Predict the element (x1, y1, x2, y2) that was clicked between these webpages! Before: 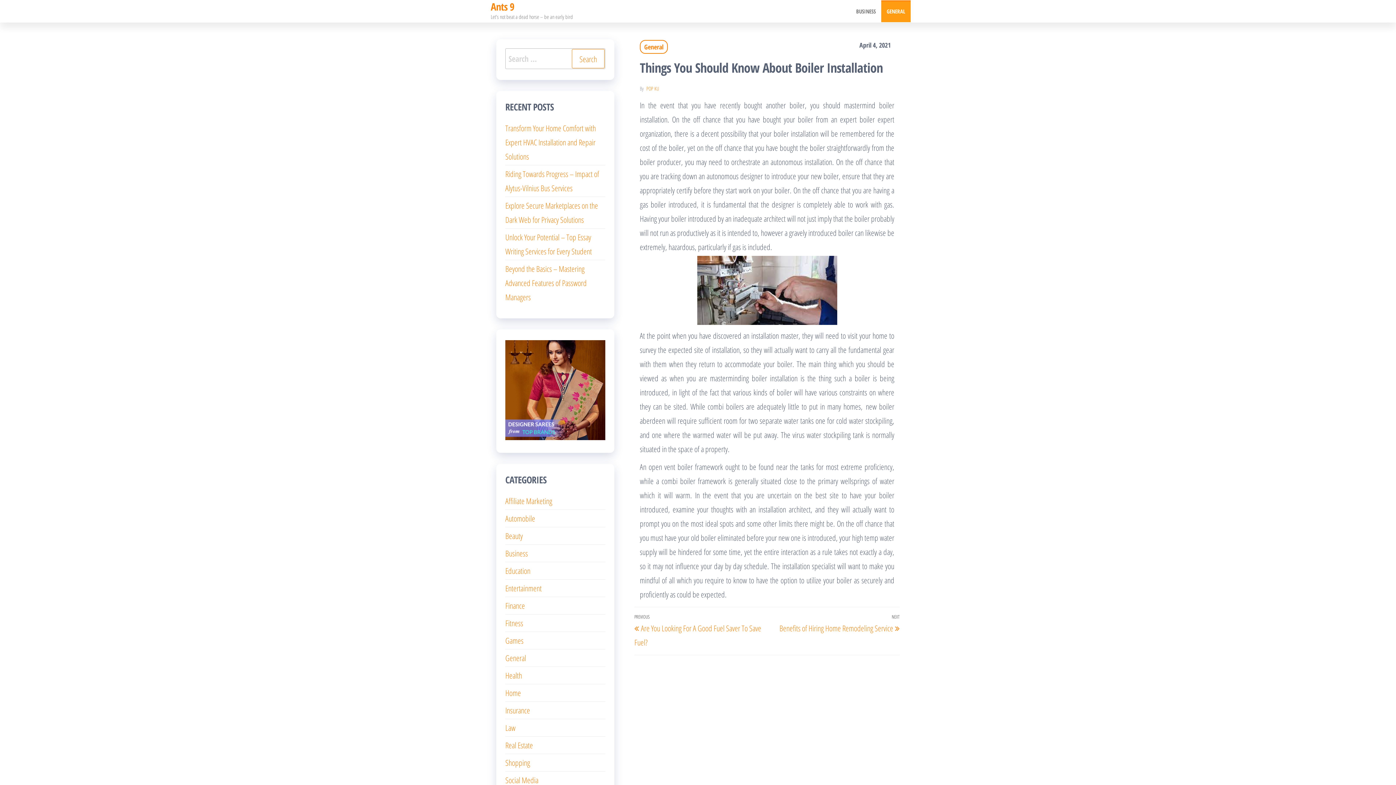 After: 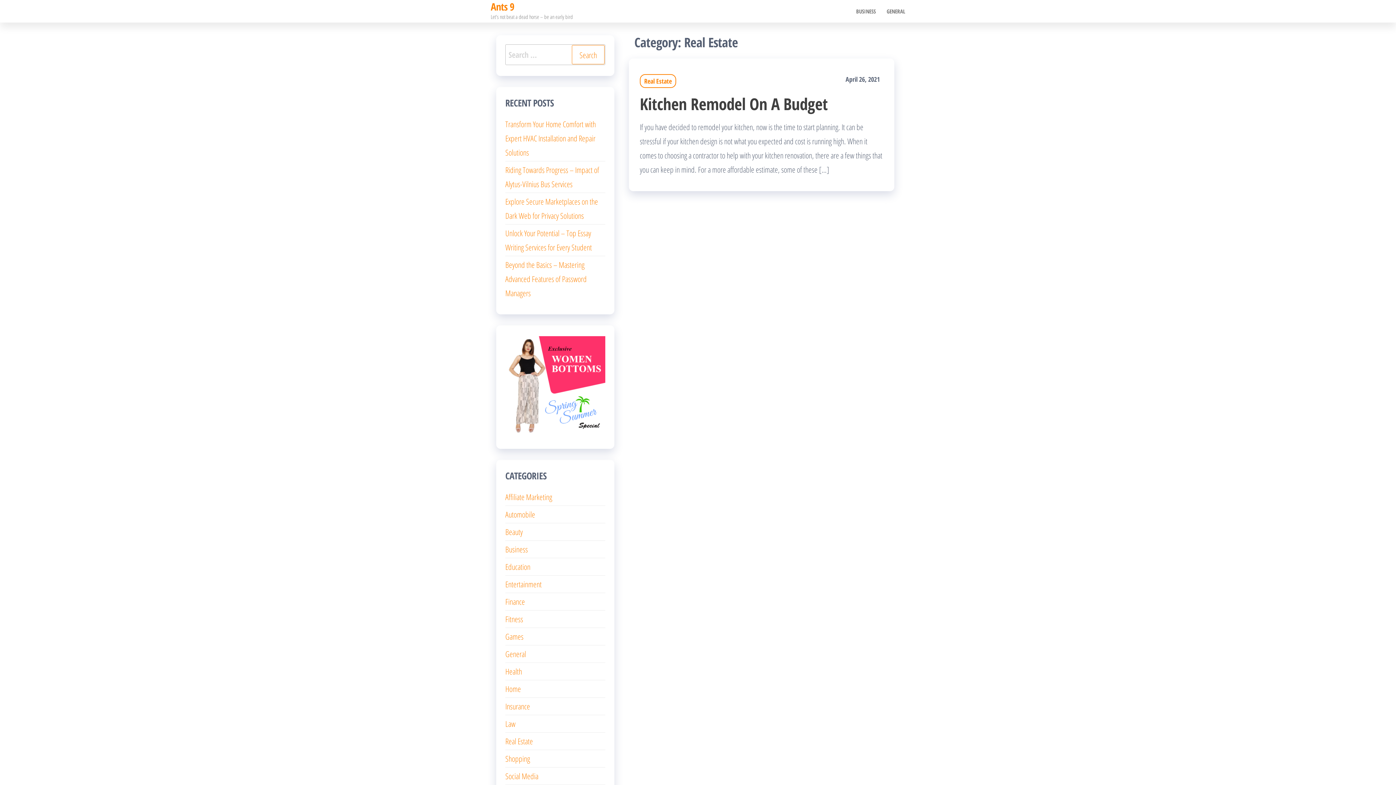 Action: bbox: (505, 740, 533, 750) label: Real Estate